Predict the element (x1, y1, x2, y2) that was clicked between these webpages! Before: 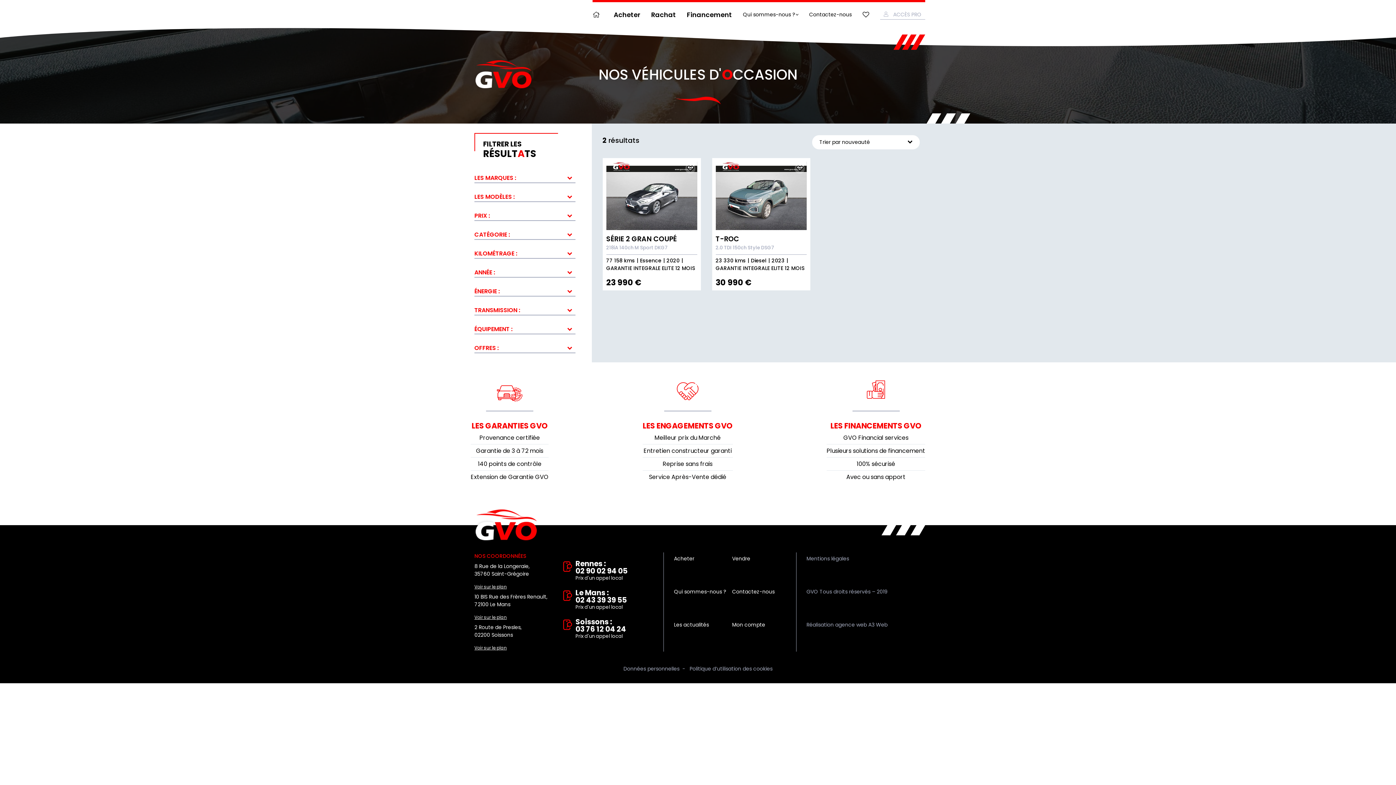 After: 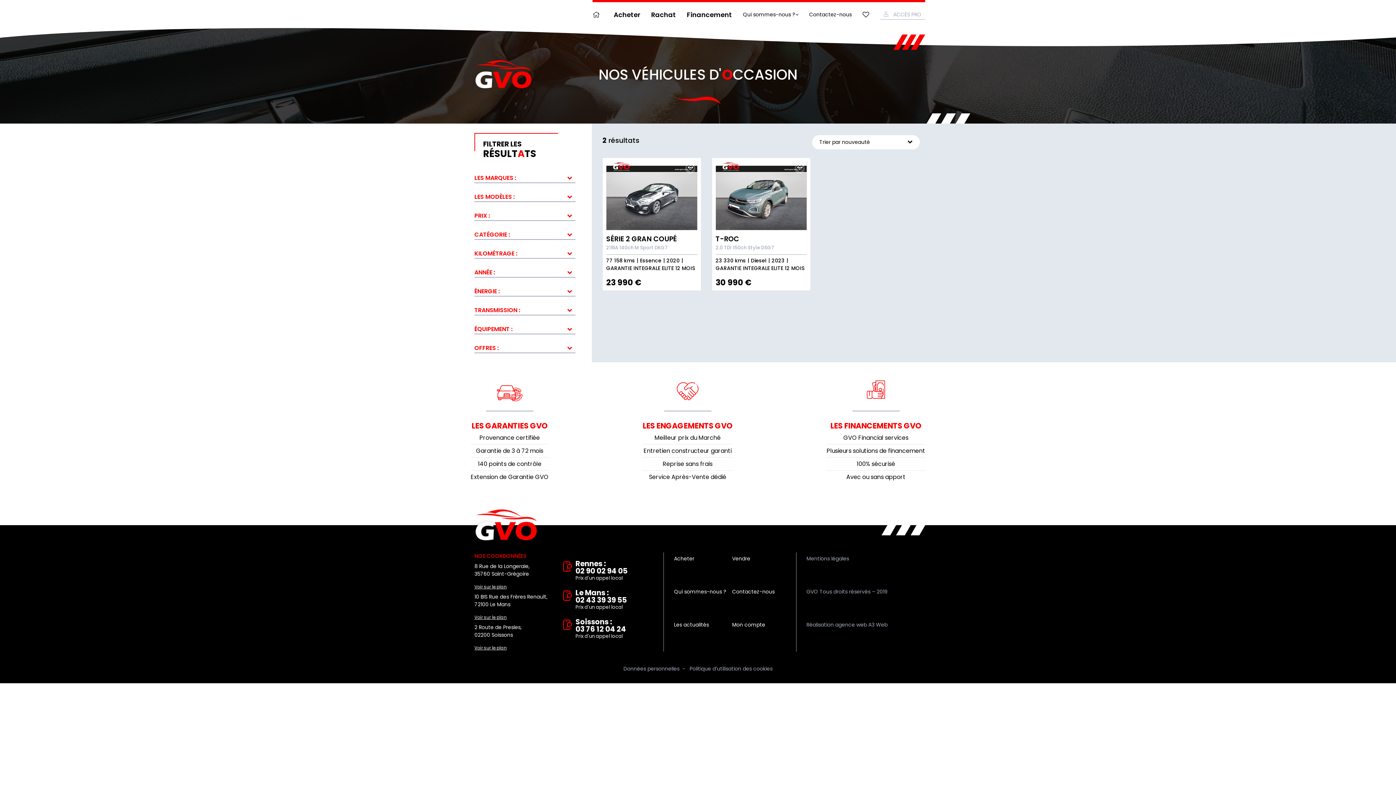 Action: label: Soissons :
03 76 12 04 24
Prix d'un appel local bbox: (564, 618, 653, 640)